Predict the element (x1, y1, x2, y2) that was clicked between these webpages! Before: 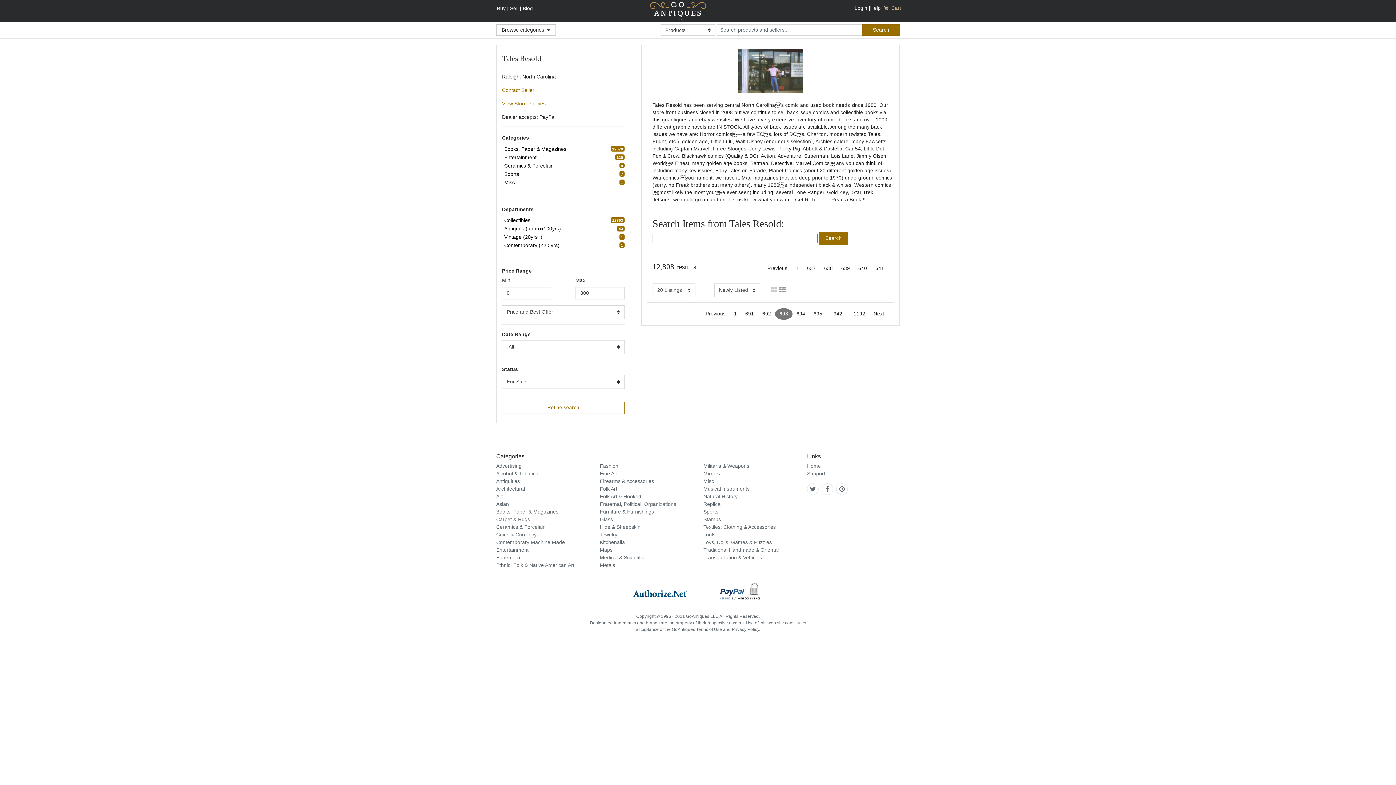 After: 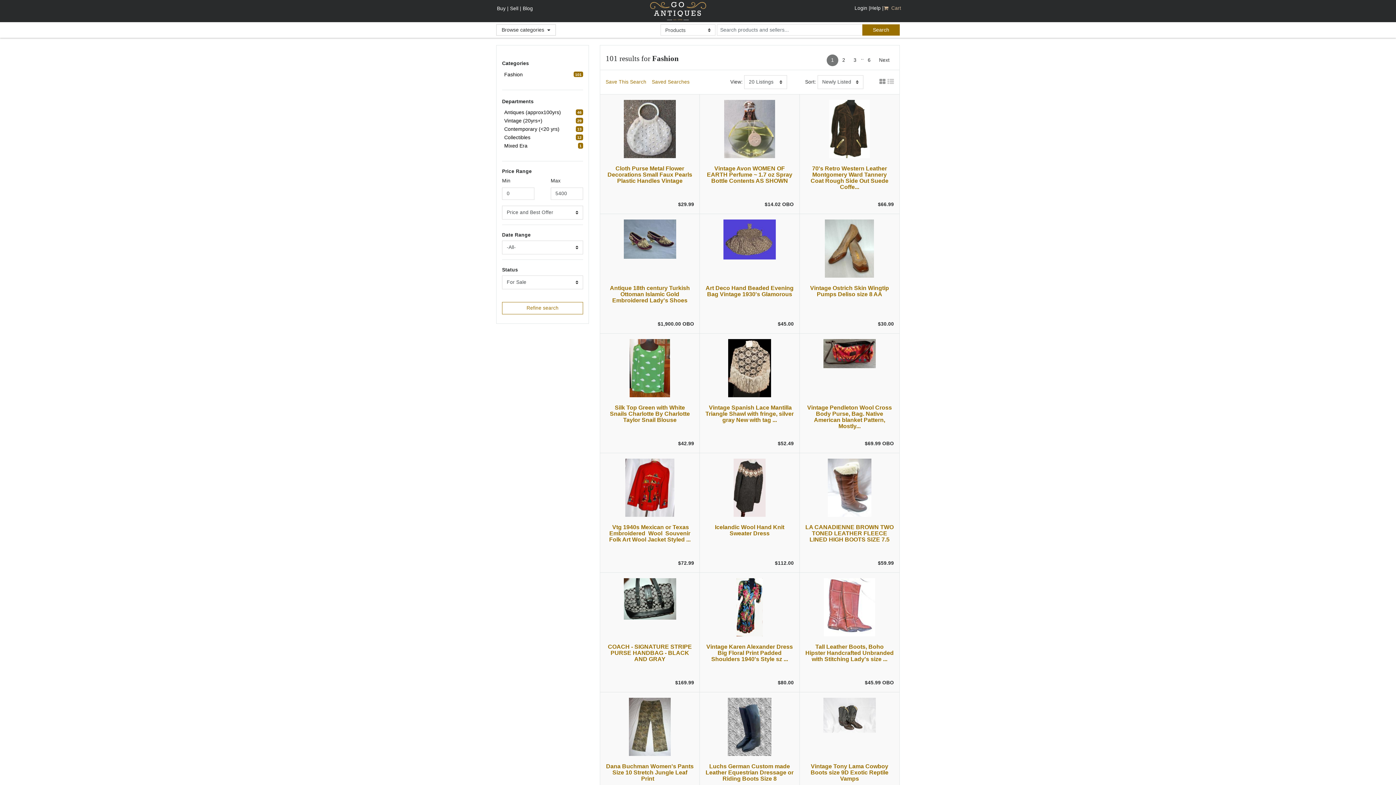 Action: label: Fashion bbox: (600, 463, 618, 469)